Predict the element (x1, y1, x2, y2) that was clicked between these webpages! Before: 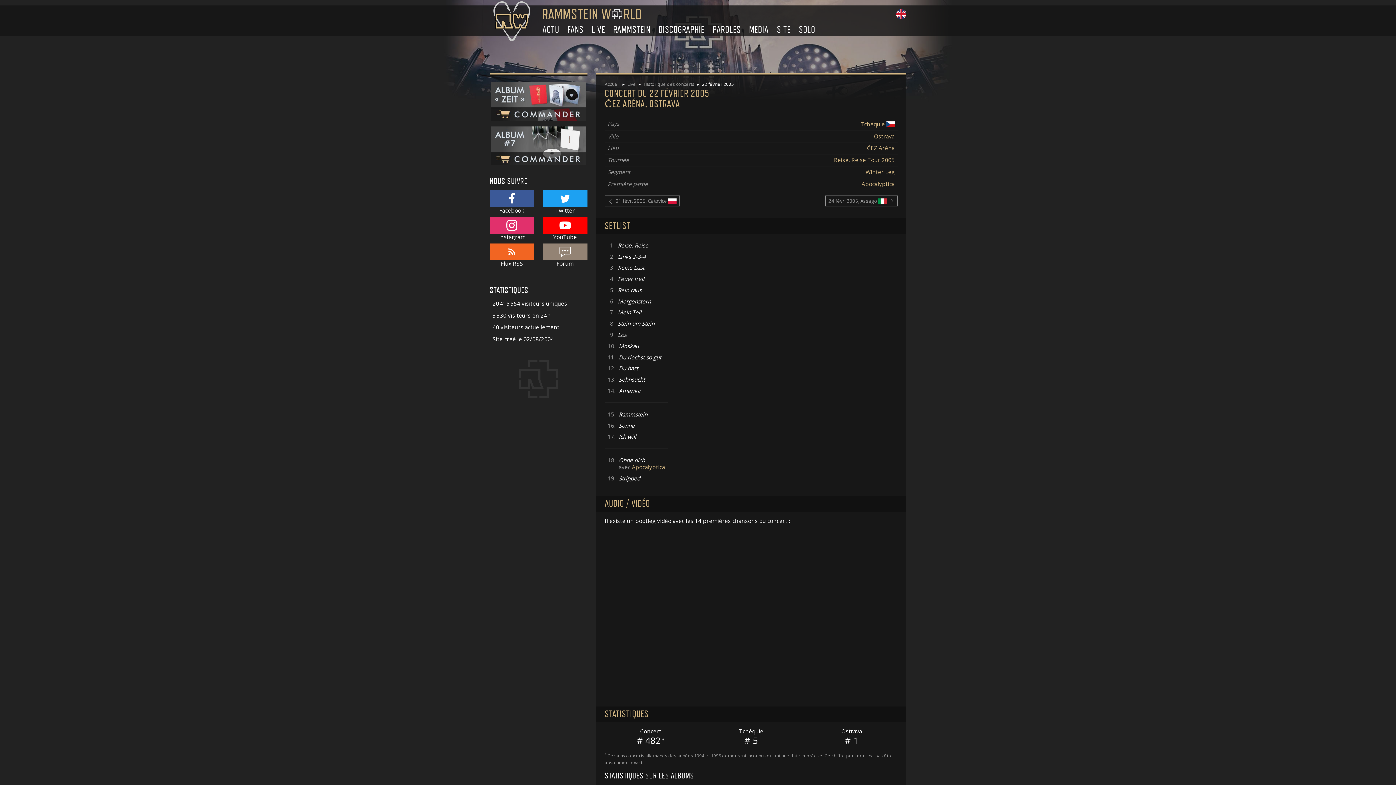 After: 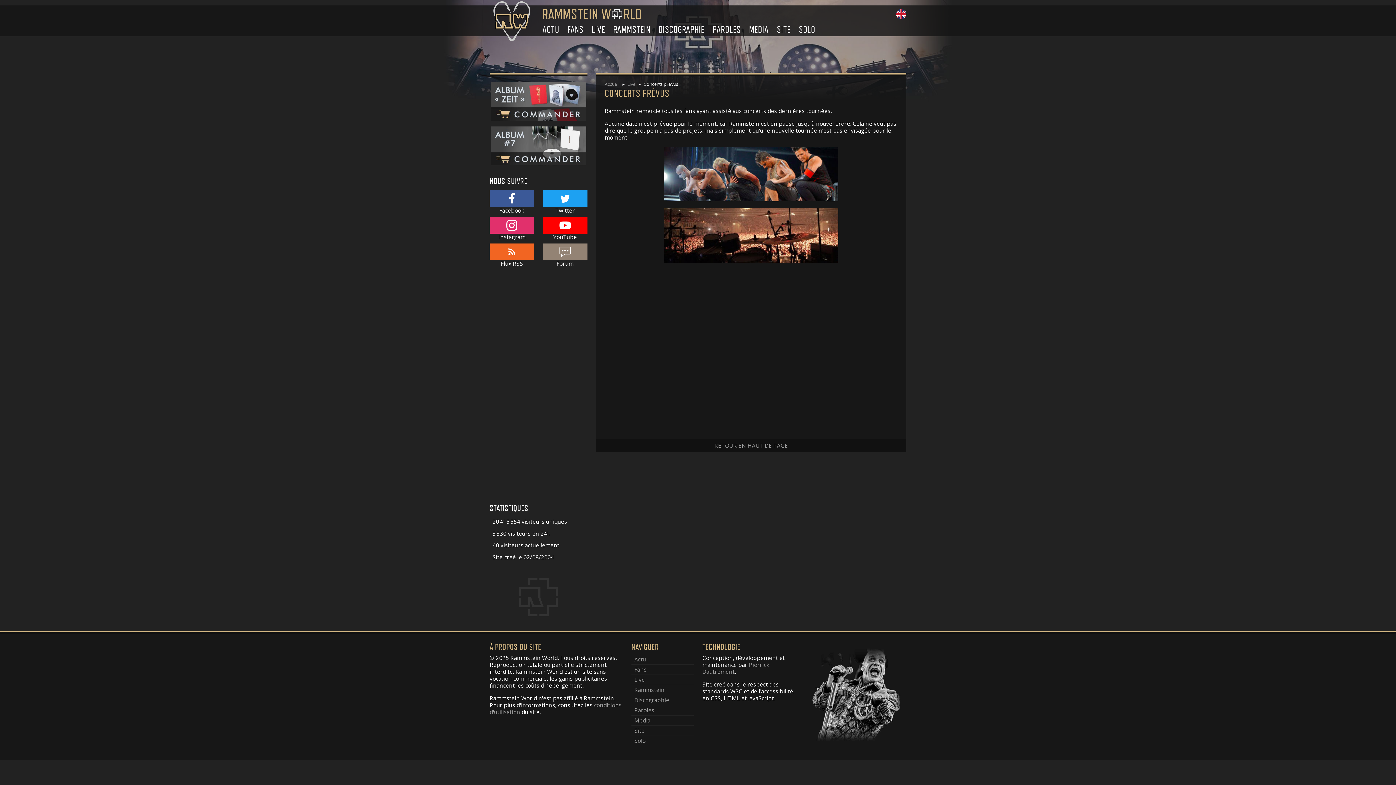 Action: bbox: (627, 81, 636, 87) label: Live